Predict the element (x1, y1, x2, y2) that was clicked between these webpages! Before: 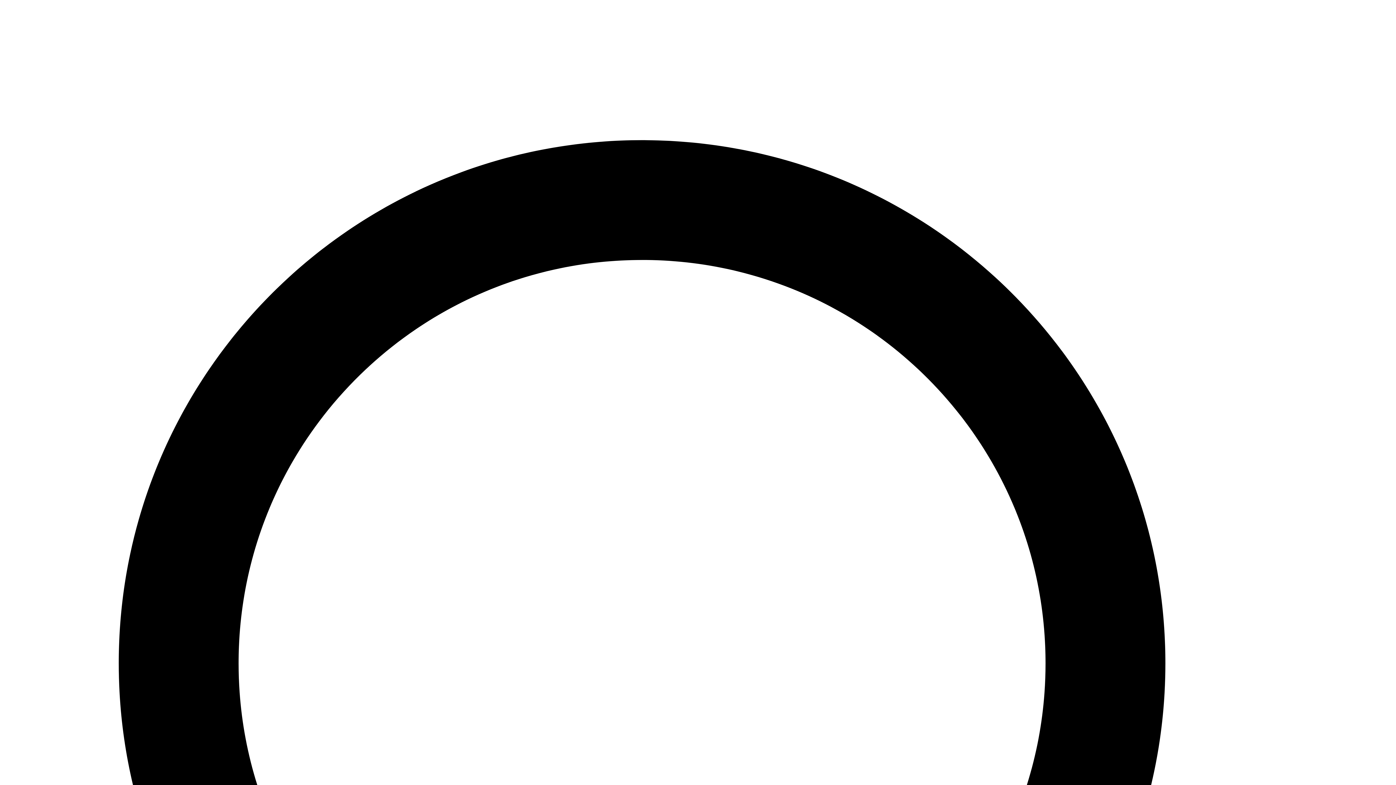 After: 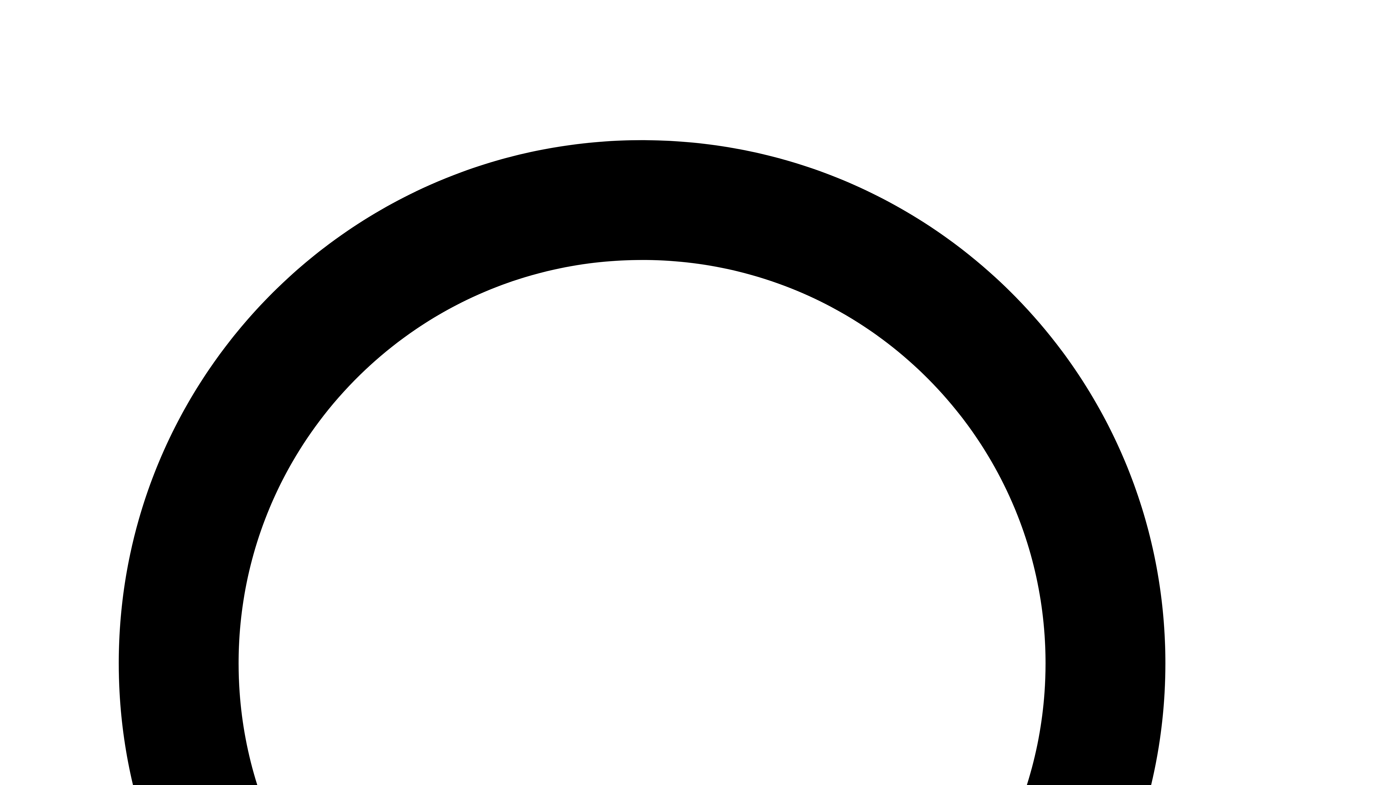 Action: bbox: (2, 17, 69, 24)